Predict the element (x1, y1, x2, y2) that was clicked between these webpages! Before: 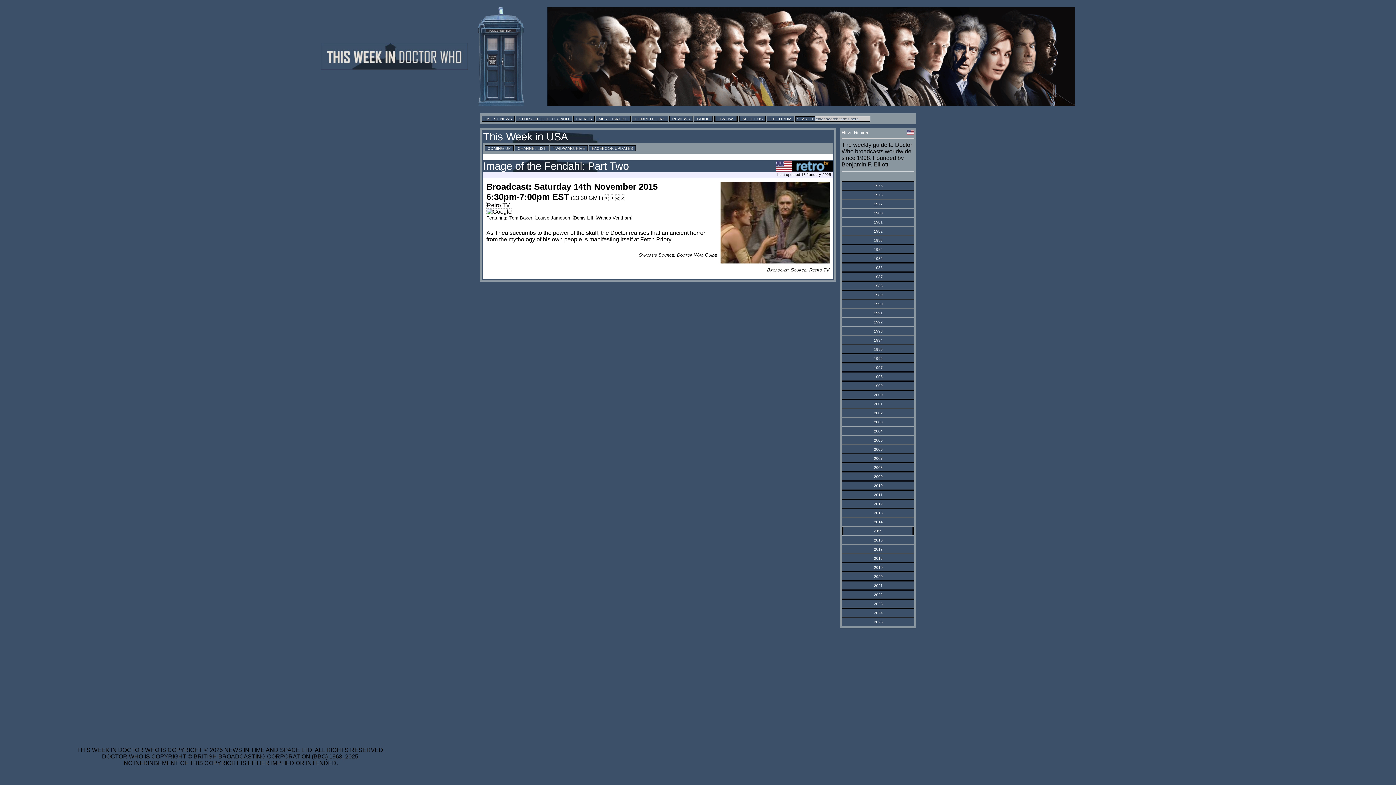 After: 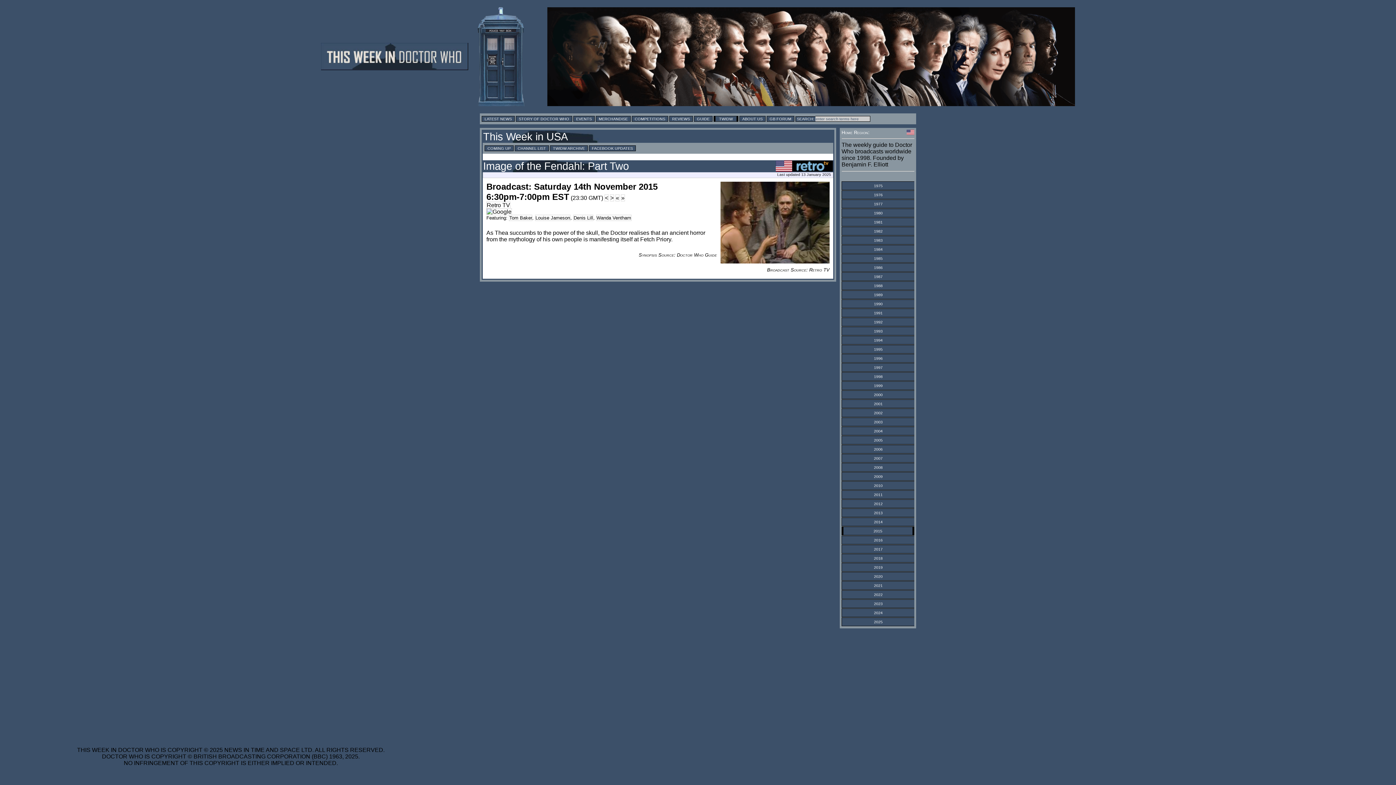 Action: bbox: (874, 492, 882, 496) label: 2011